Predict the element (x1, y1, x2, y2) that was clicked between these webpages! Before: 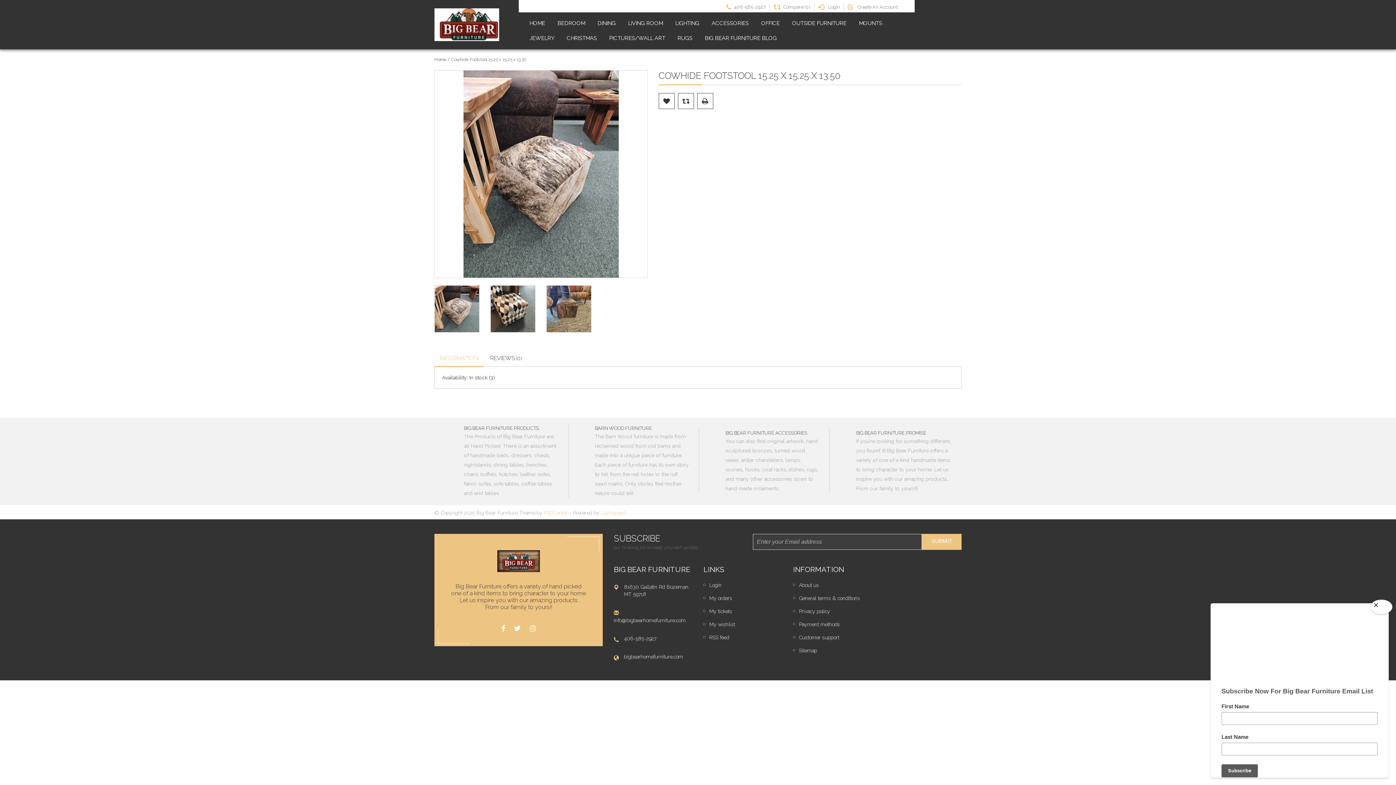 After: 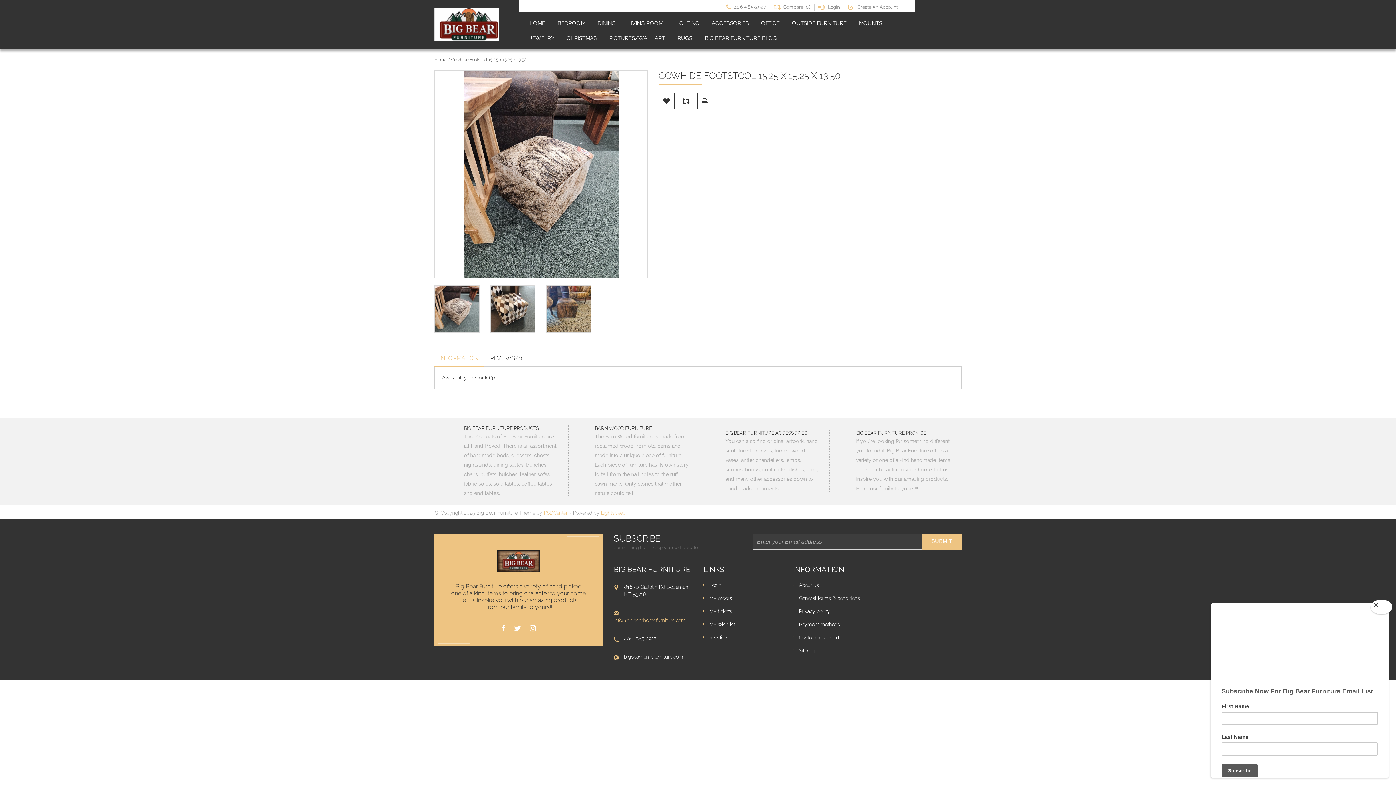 Action: label: info@bigbearhomefurniture.com bbox: (613, 617, 685, 623)